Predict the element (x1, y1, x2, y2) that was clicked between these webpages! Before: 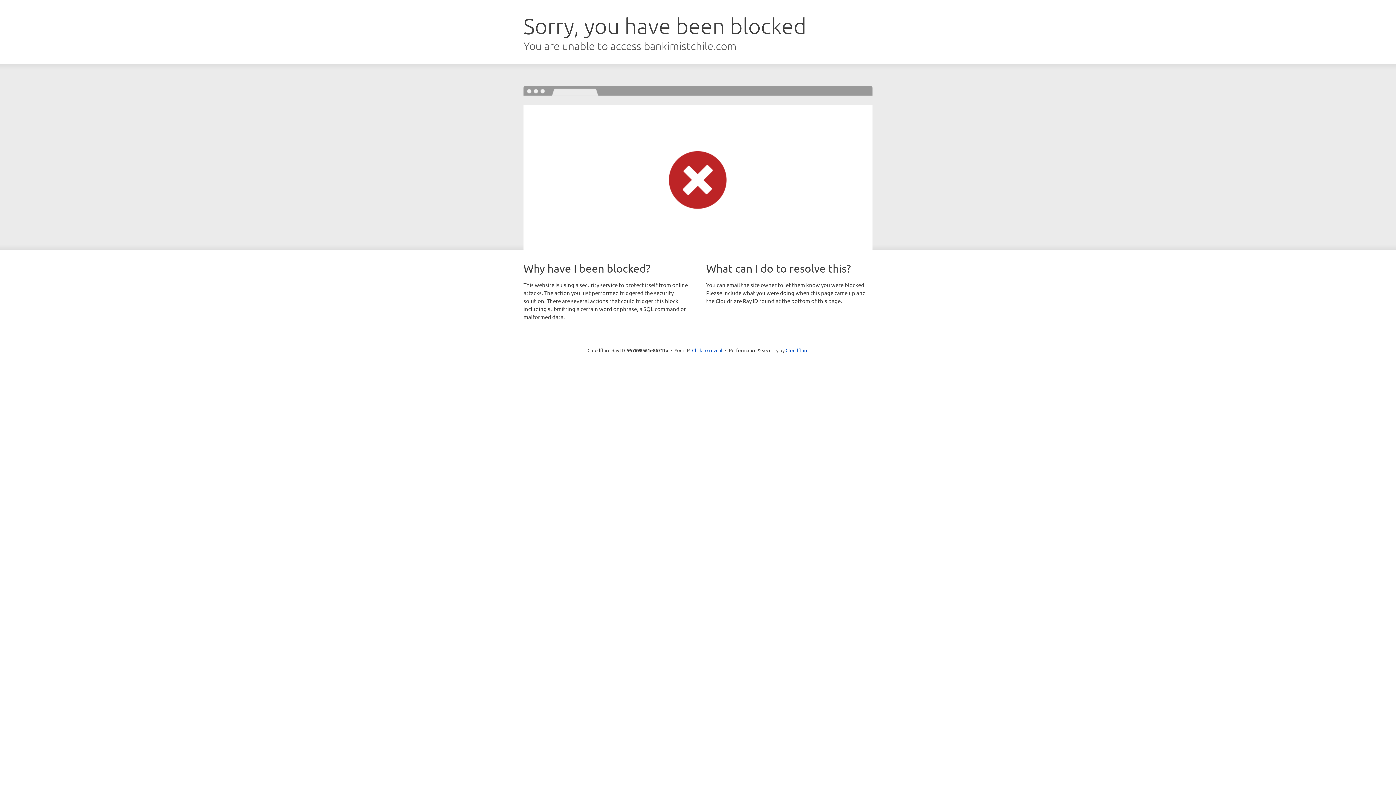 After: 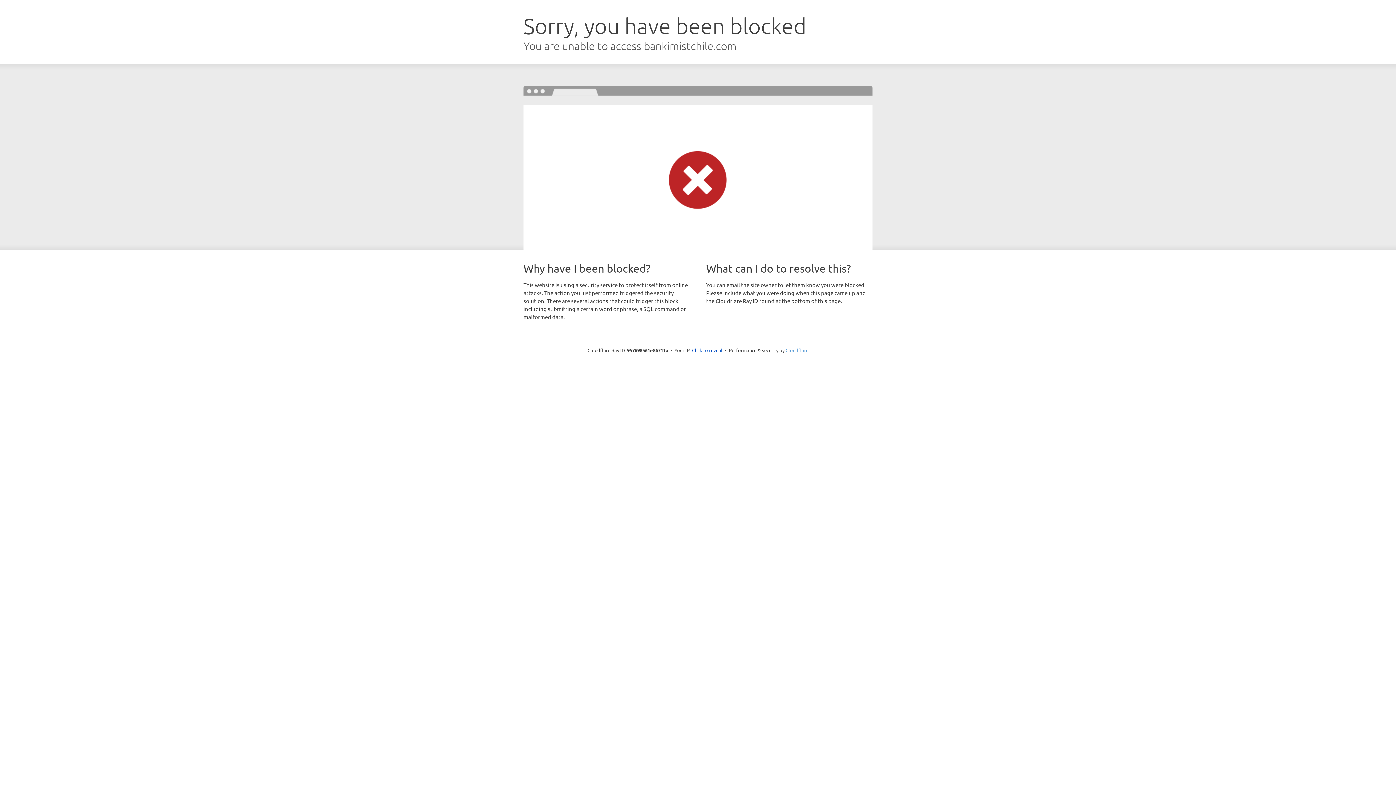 Action: bbox: (785, 347, 808, 353) label: Cloudflare